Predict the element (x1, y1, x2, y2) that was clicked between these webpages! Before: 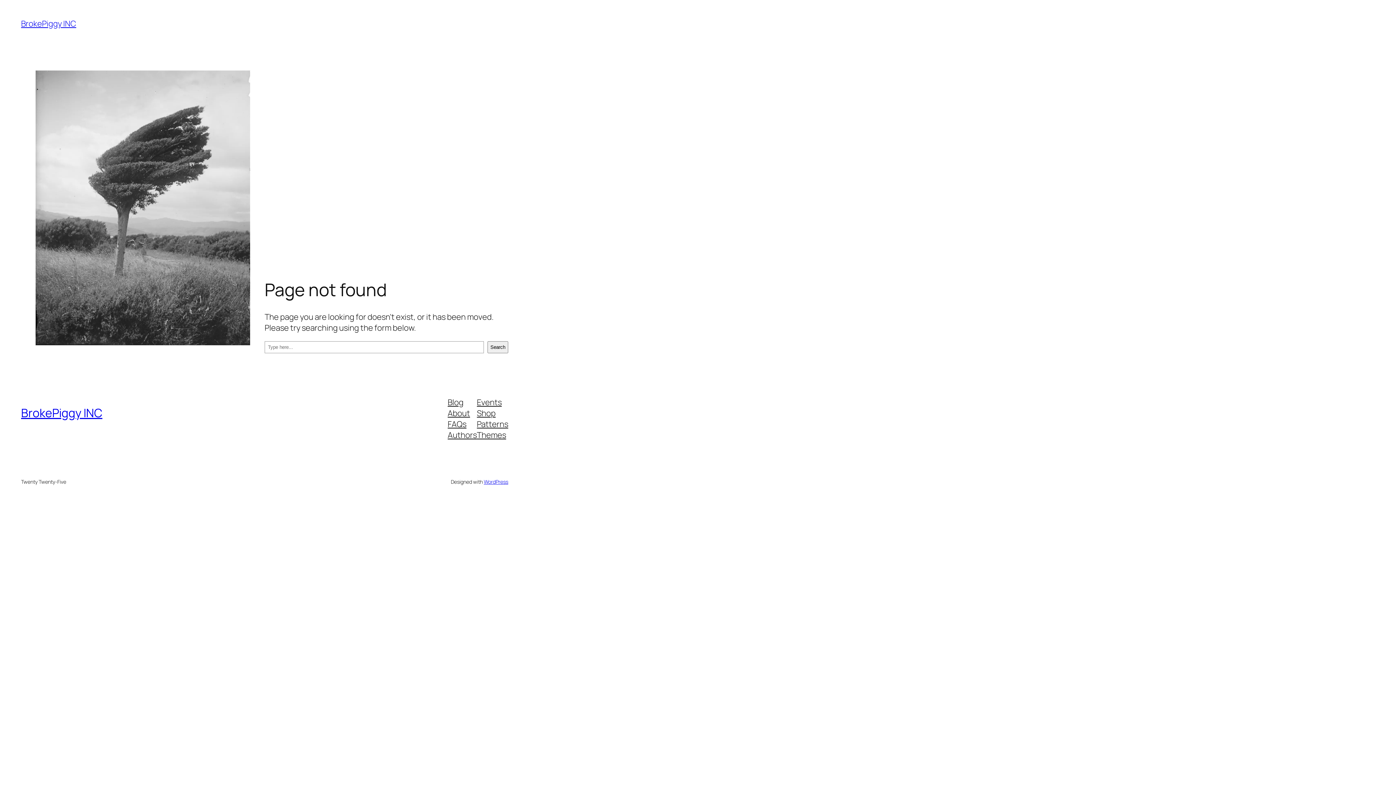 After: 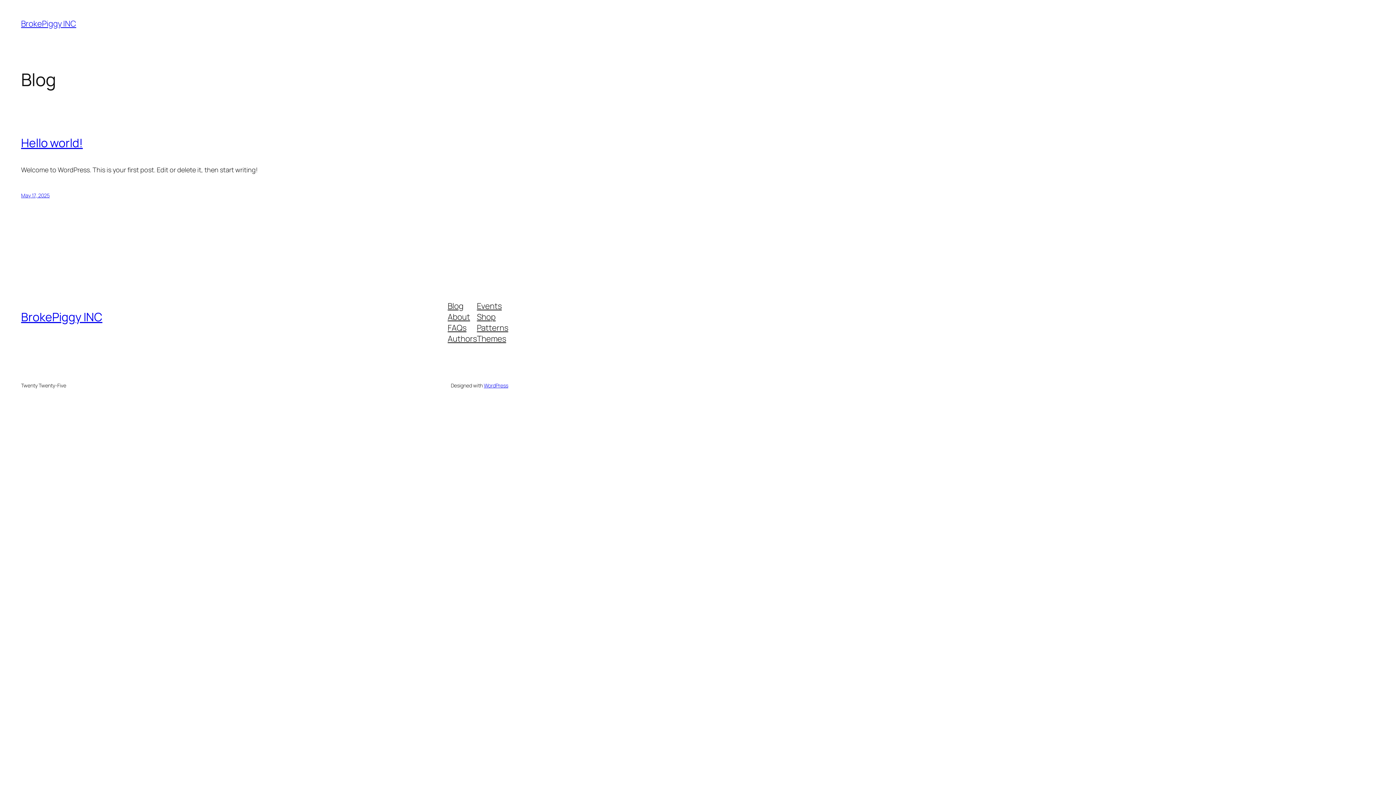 Action: bbox: (21, 18, 76, 29) label: BrokePiggy INC